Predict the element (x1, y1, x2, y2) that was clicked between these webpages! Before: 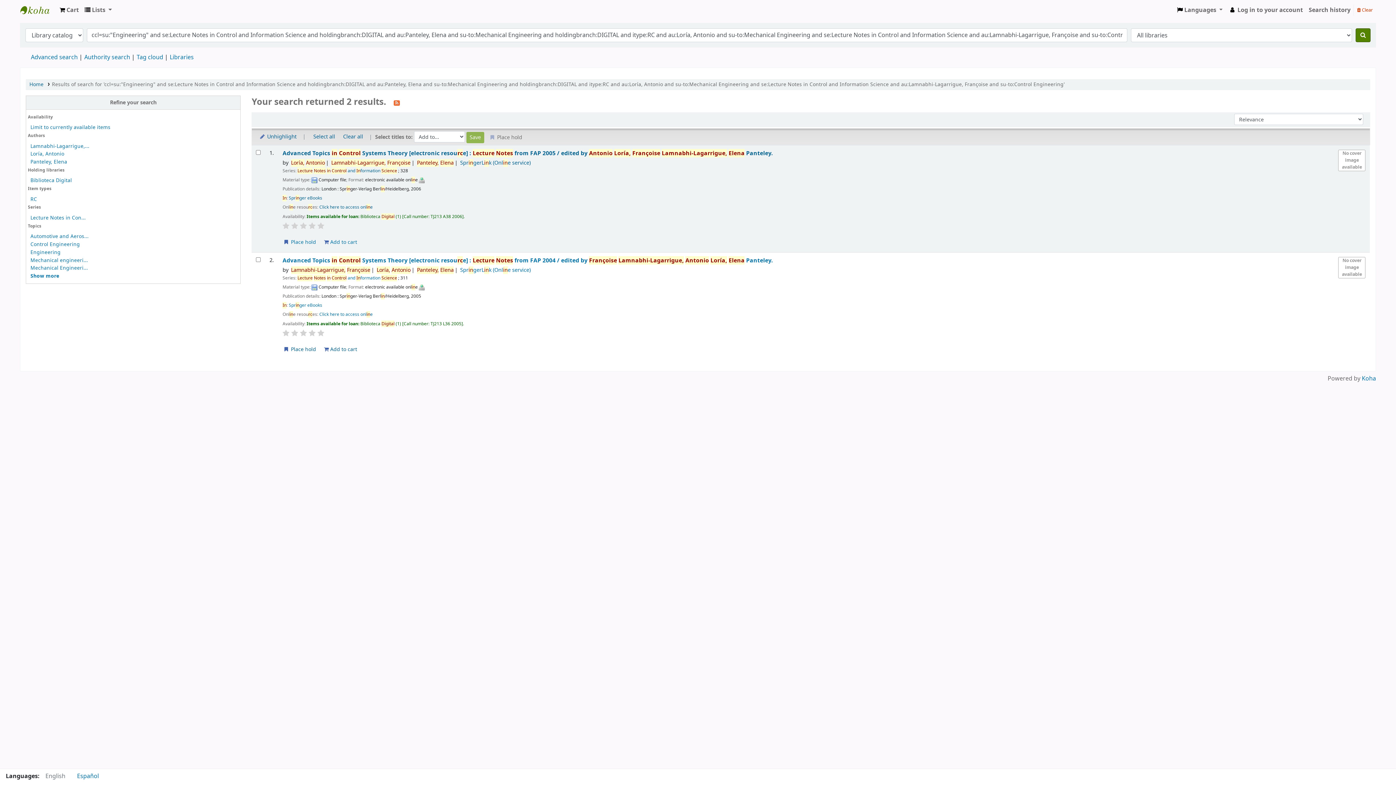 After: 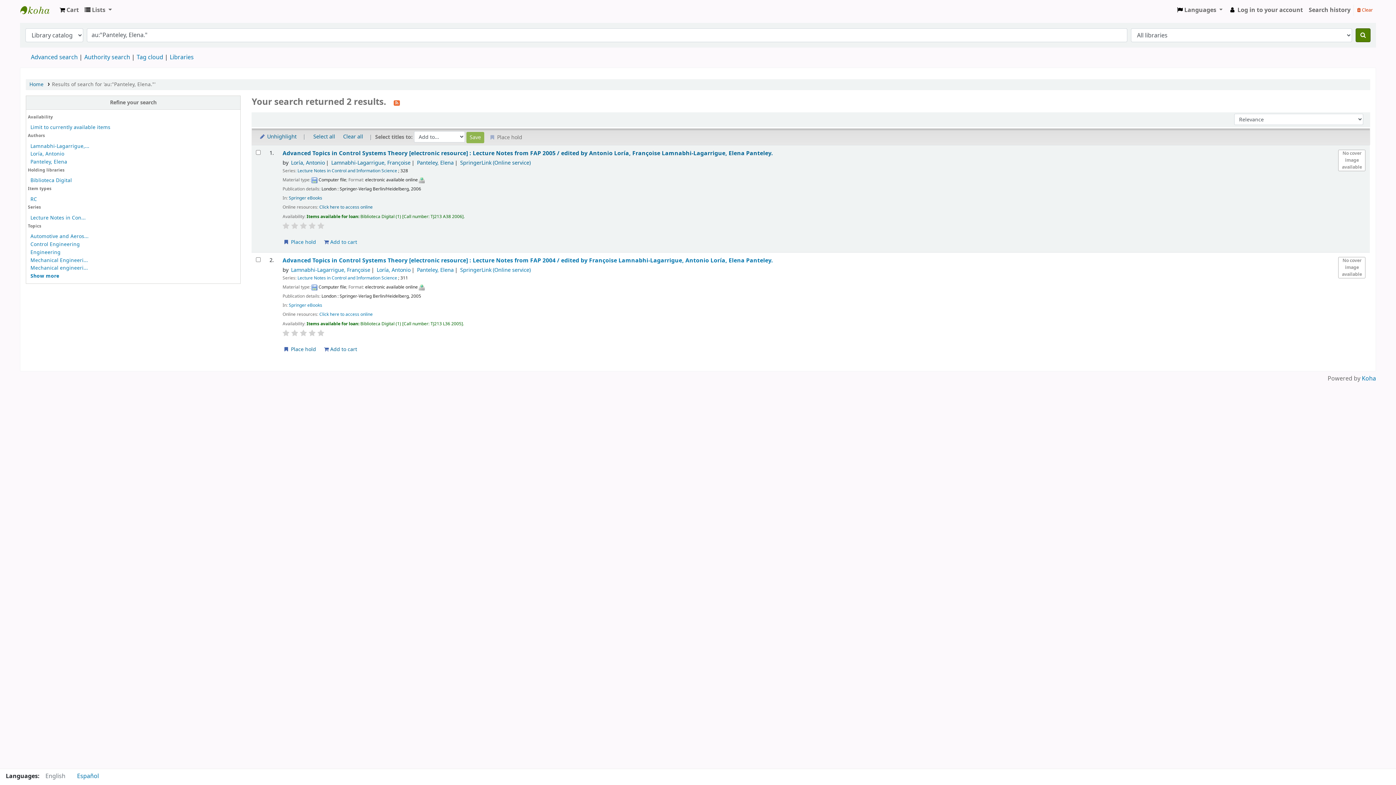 Action: label: Panteley, Elena bbox: (417, 159, 453, 166)